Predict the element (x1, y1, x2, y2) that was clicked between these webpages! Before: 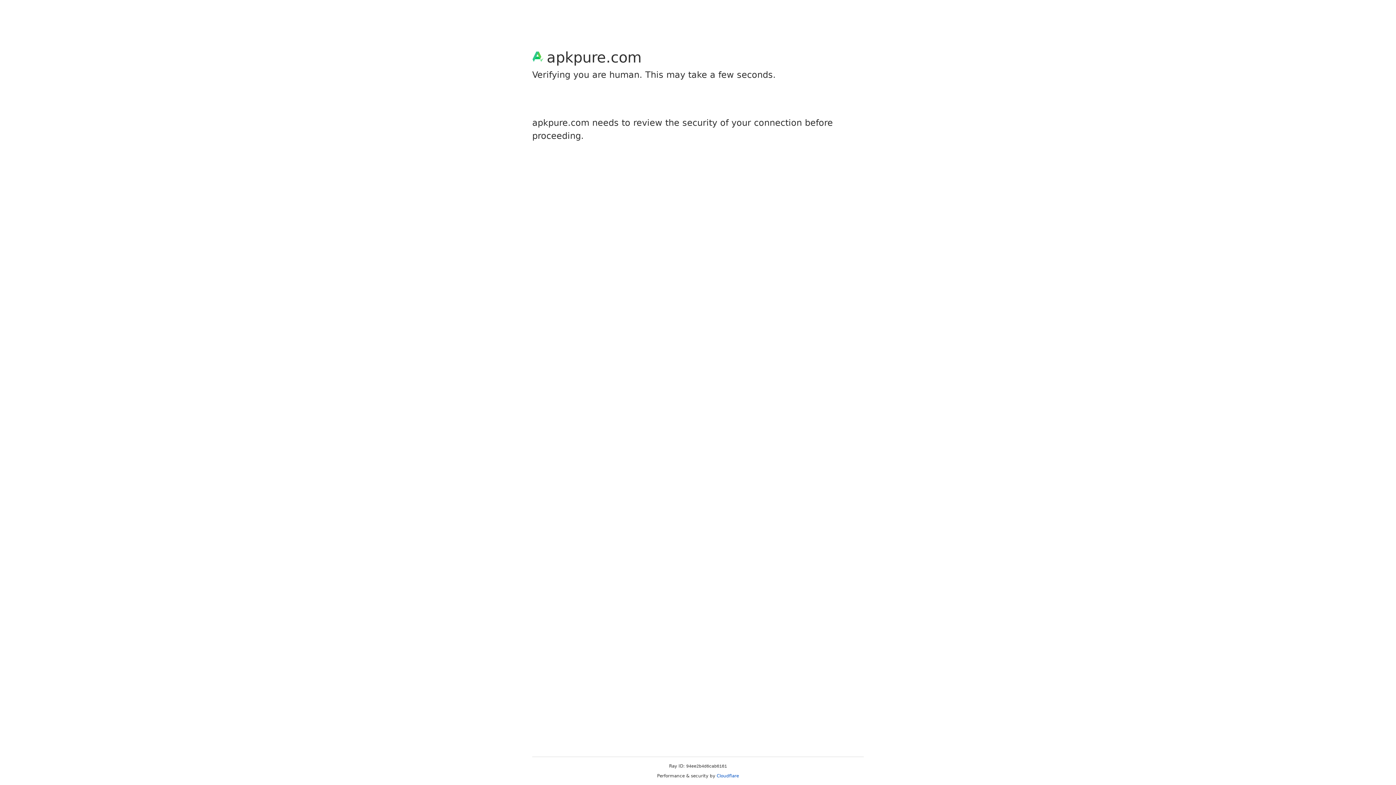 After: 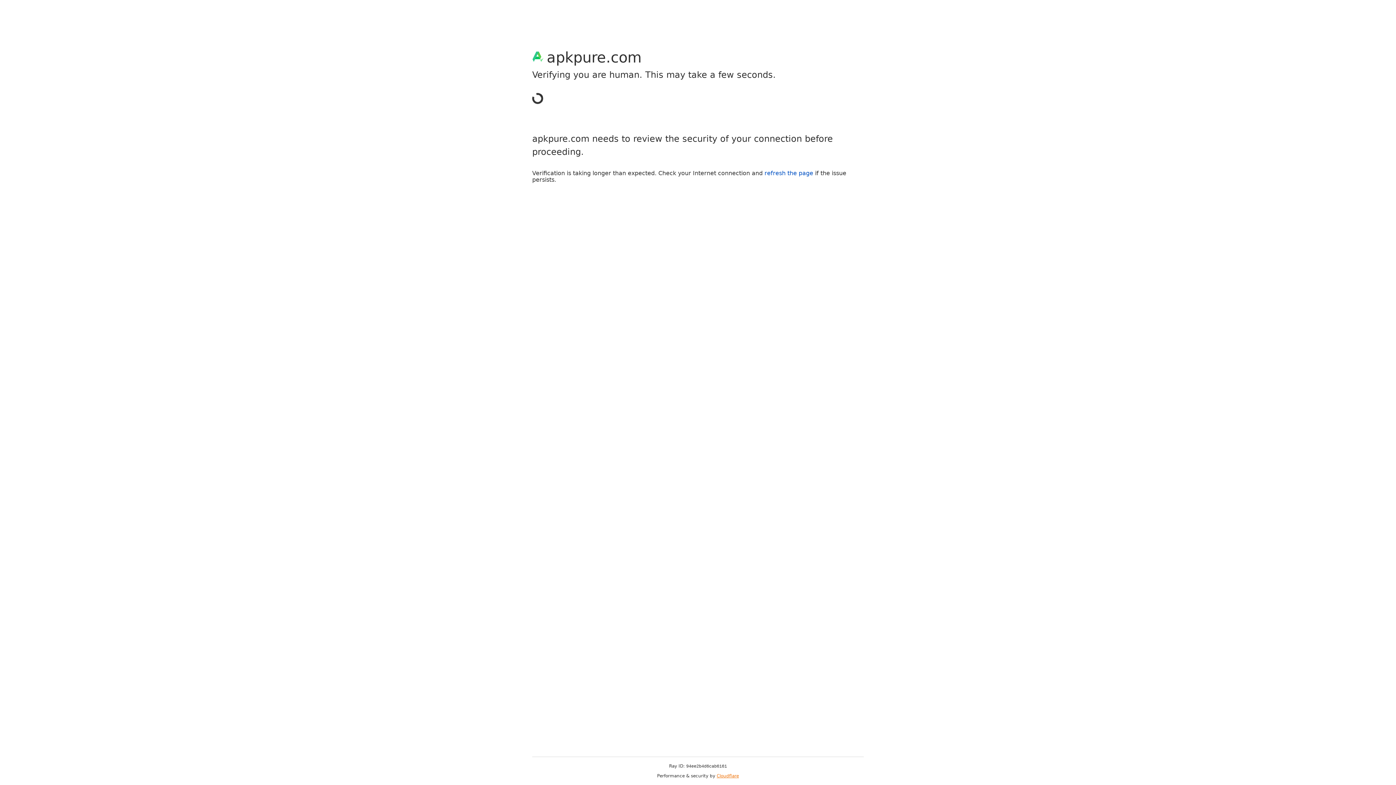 Action: label: Cloudflare bbox: (716, 773, 739, 778)